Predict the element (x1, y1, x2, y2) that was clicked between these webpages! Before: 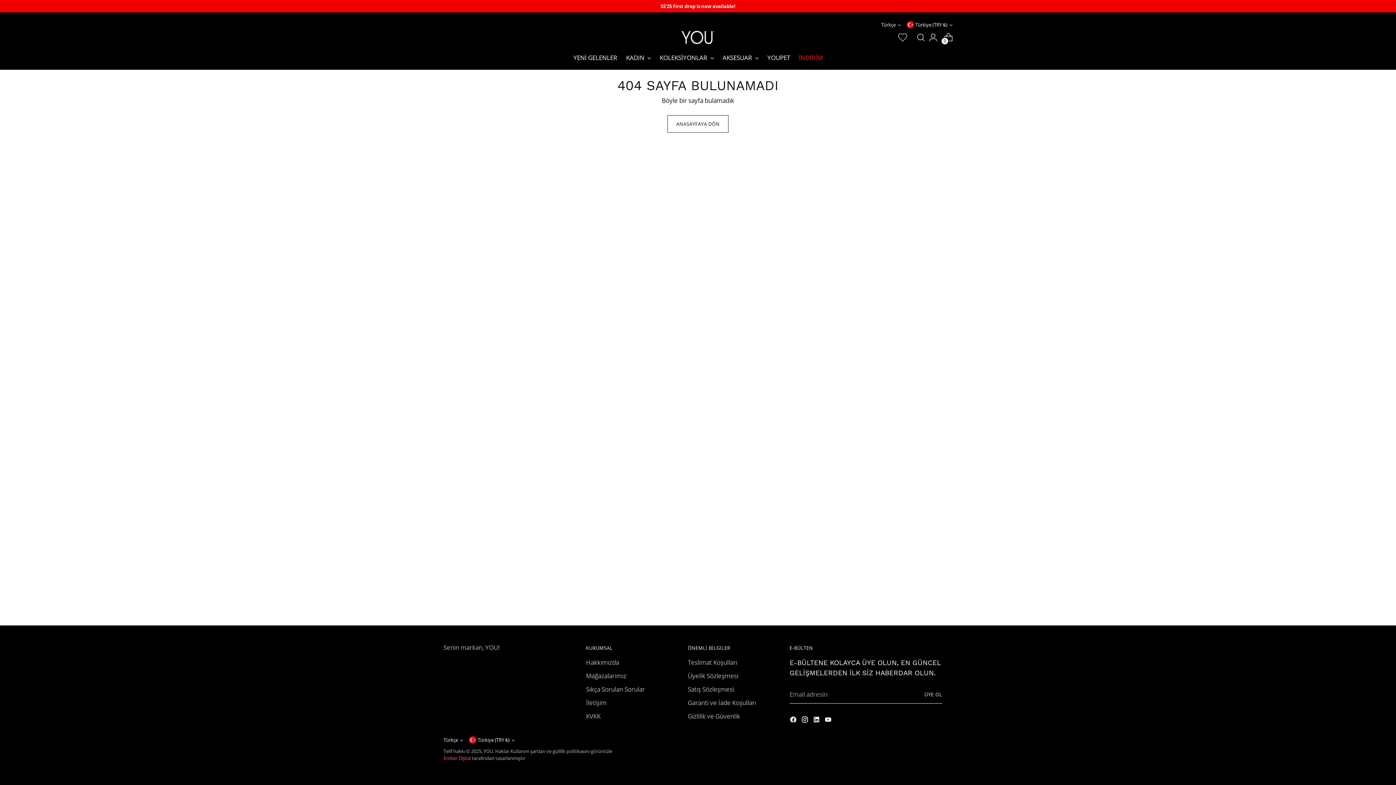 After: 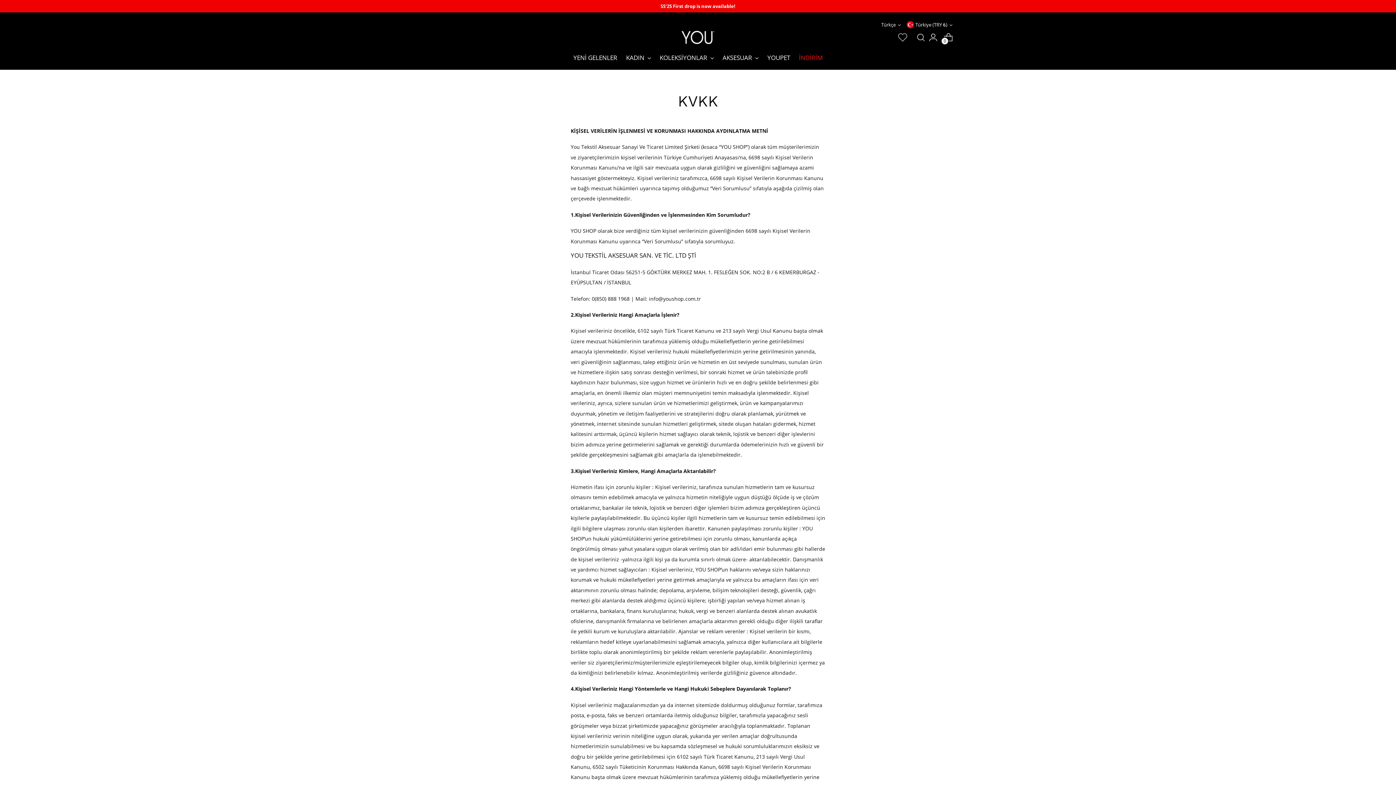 Action: bbox: (586, 712, 600, 720) label: KVKK